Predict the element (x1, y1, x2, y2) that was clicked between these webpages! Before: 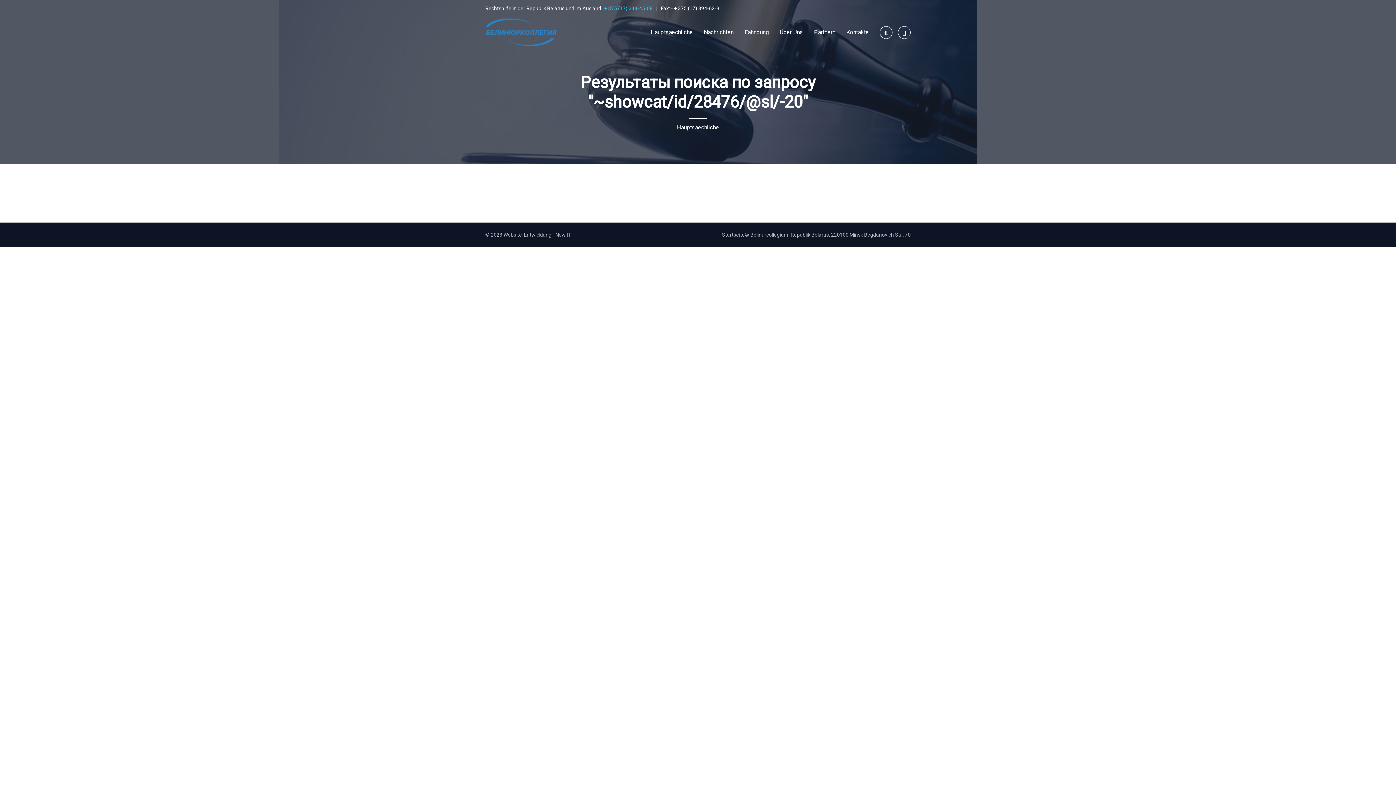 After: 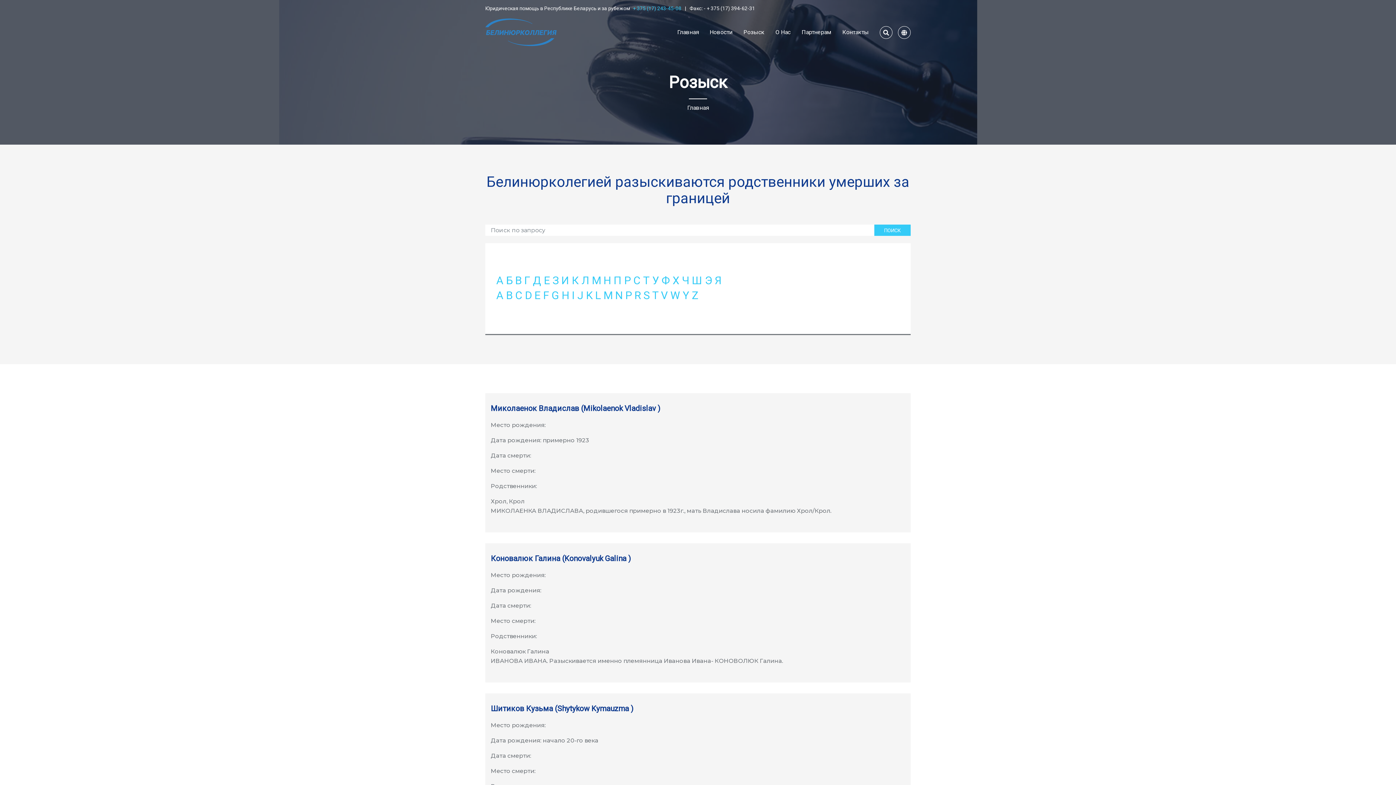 Action: bbox: (739, 24, 774, 40) label: Fahndung